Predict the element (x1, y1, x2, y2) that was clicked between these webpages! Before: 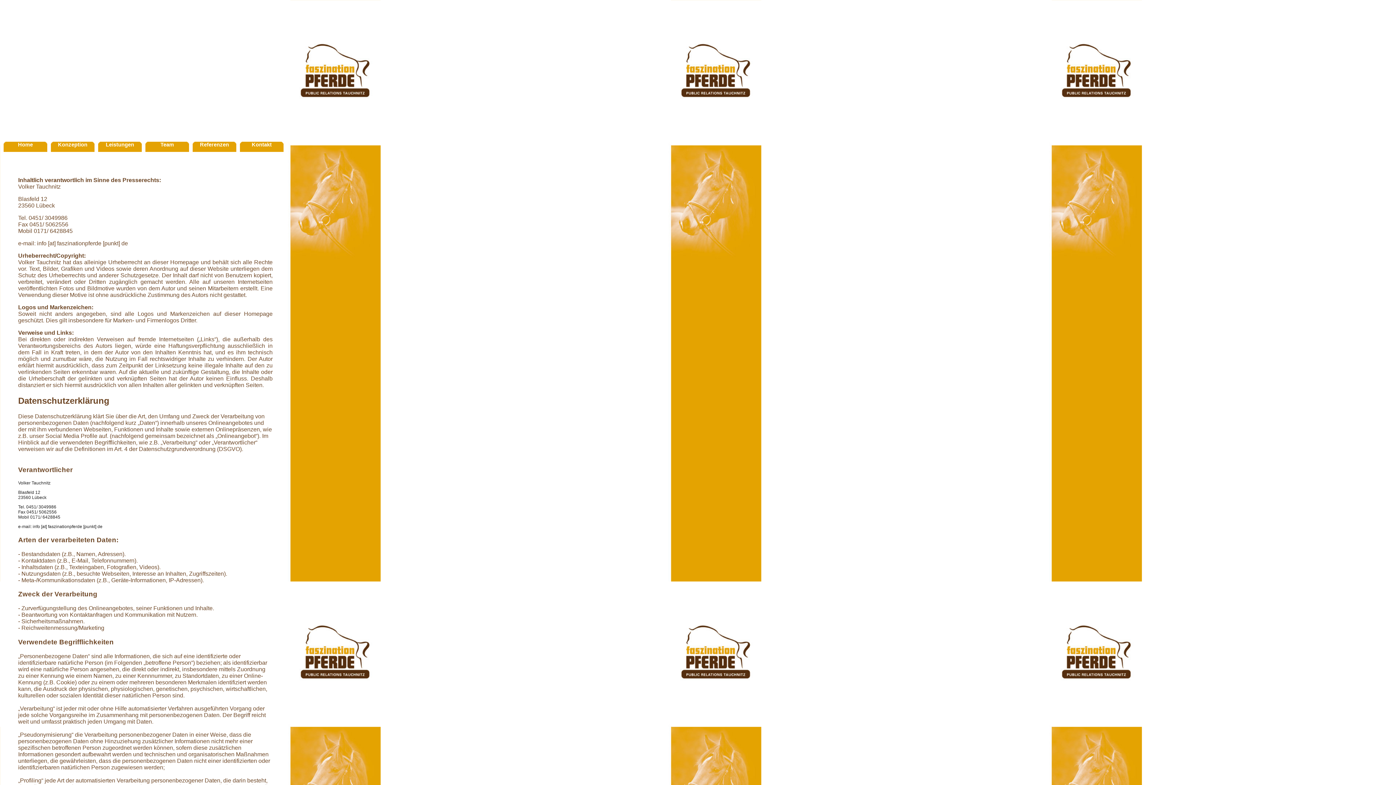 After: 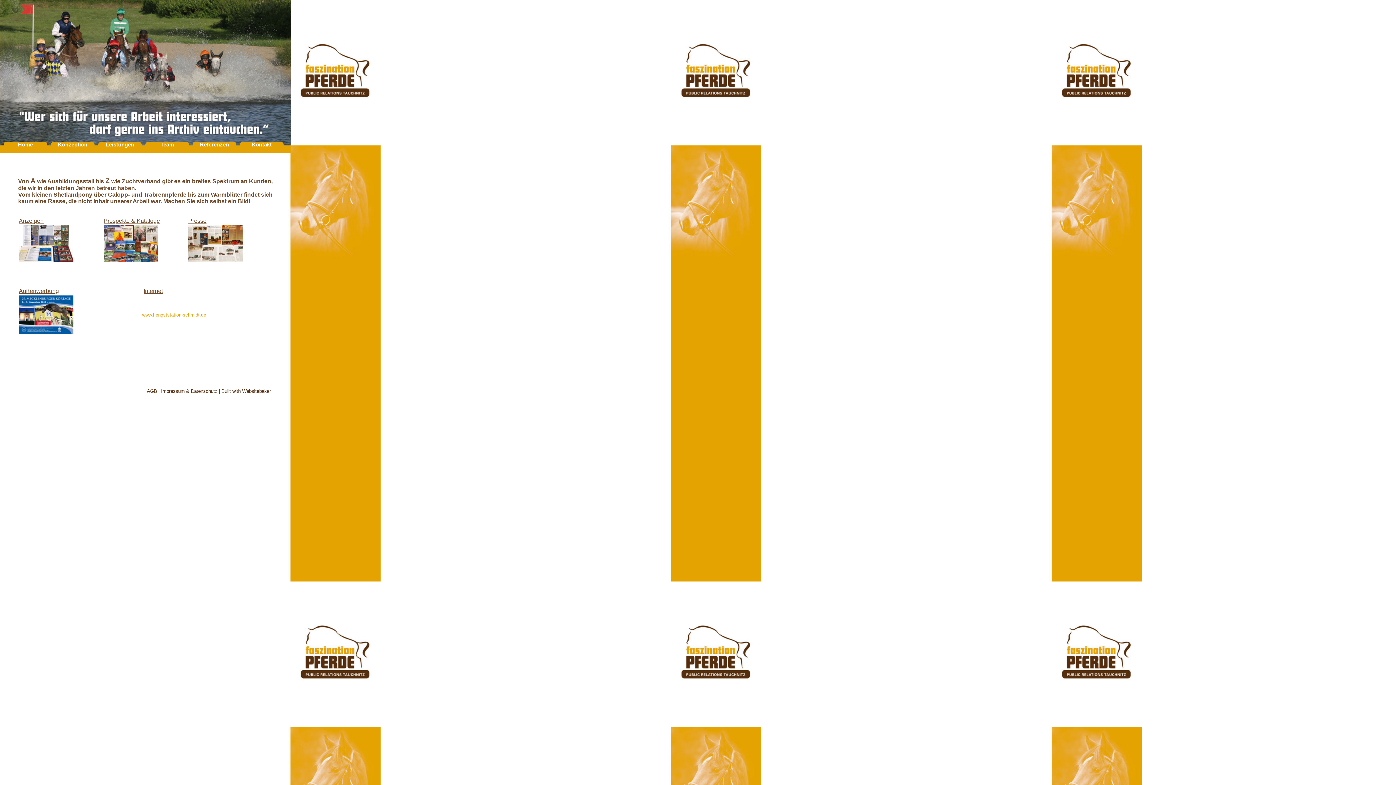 Action: label: Referenzen bbox: (200, 141, 229, 147)